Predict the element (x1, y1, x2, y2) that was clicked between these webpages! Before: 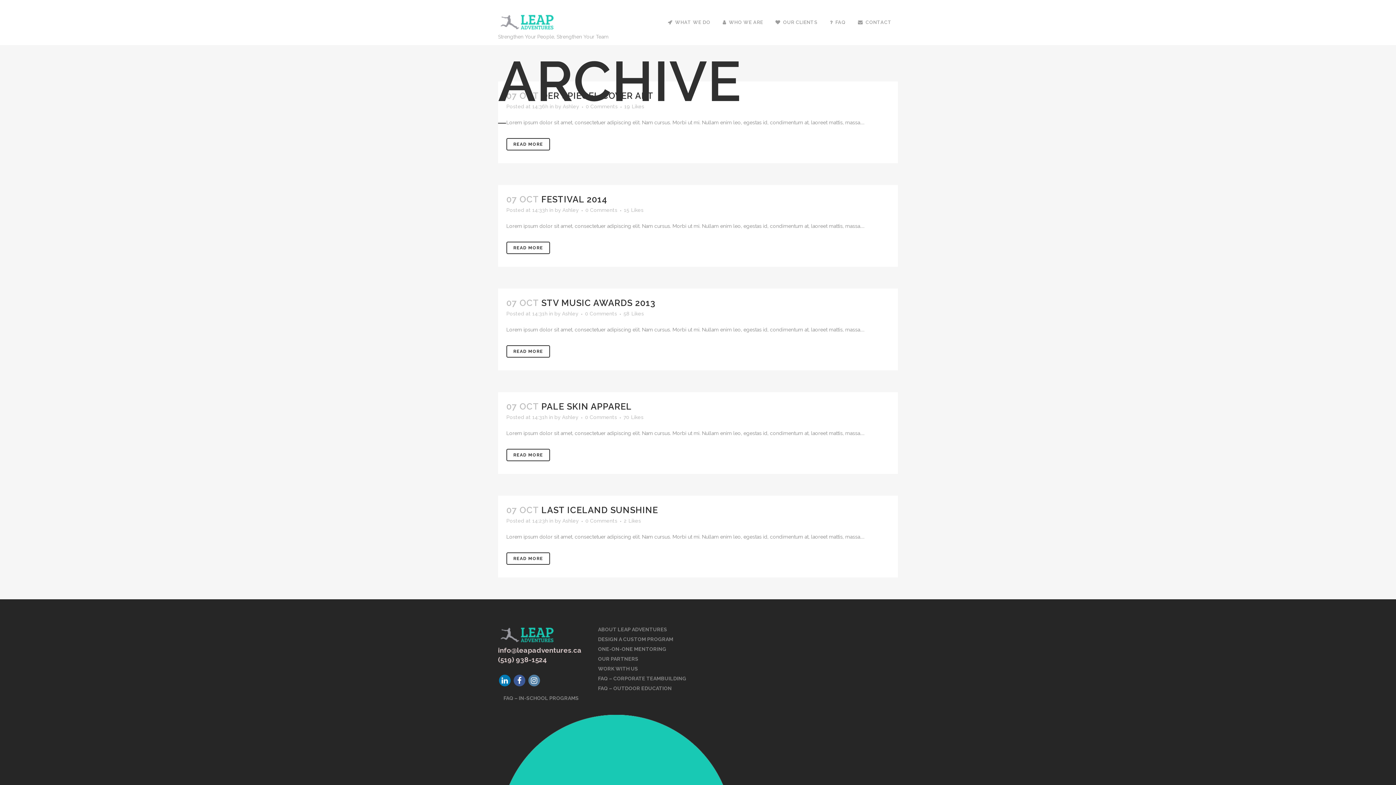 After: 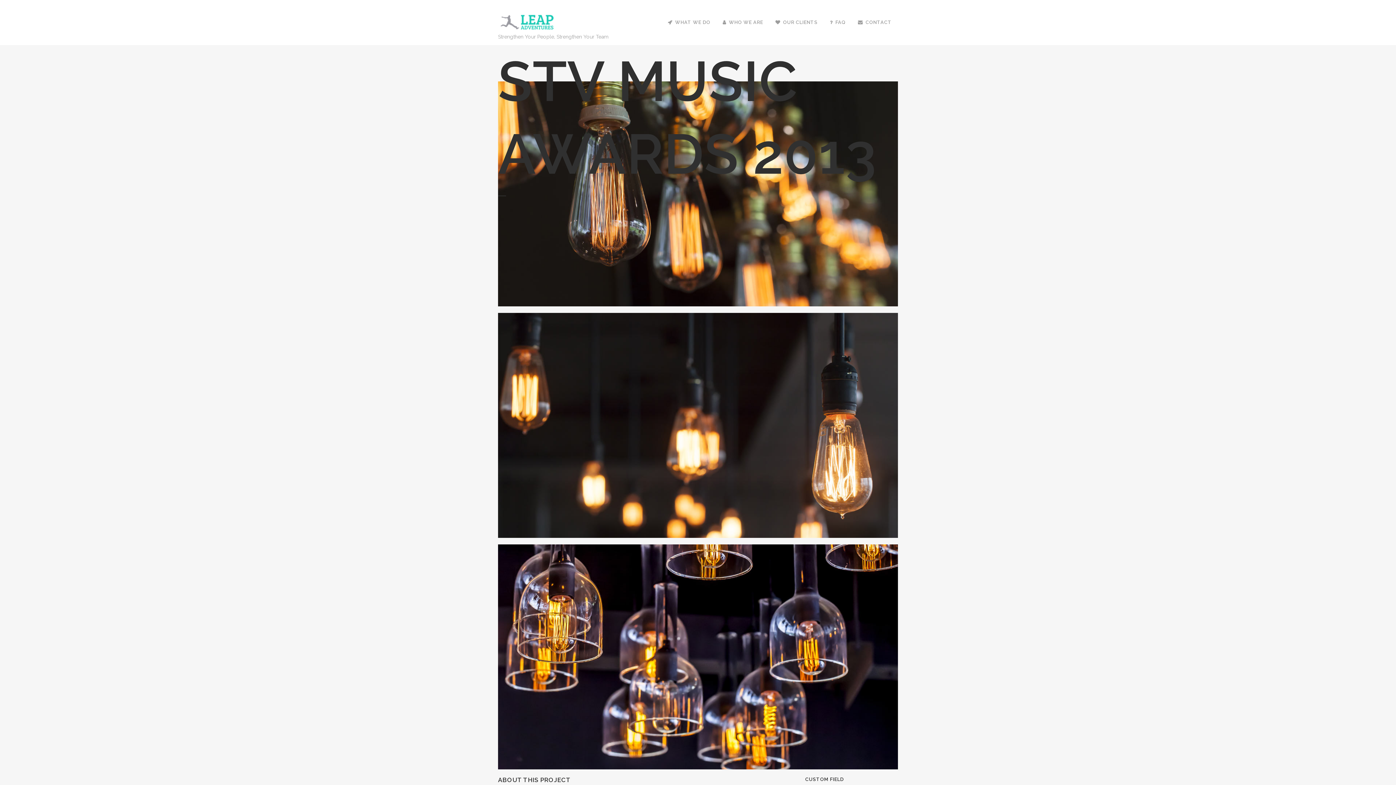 Action: bbox: (541, 297, 655, 308) label: STV MUSIC AWARDS 2013